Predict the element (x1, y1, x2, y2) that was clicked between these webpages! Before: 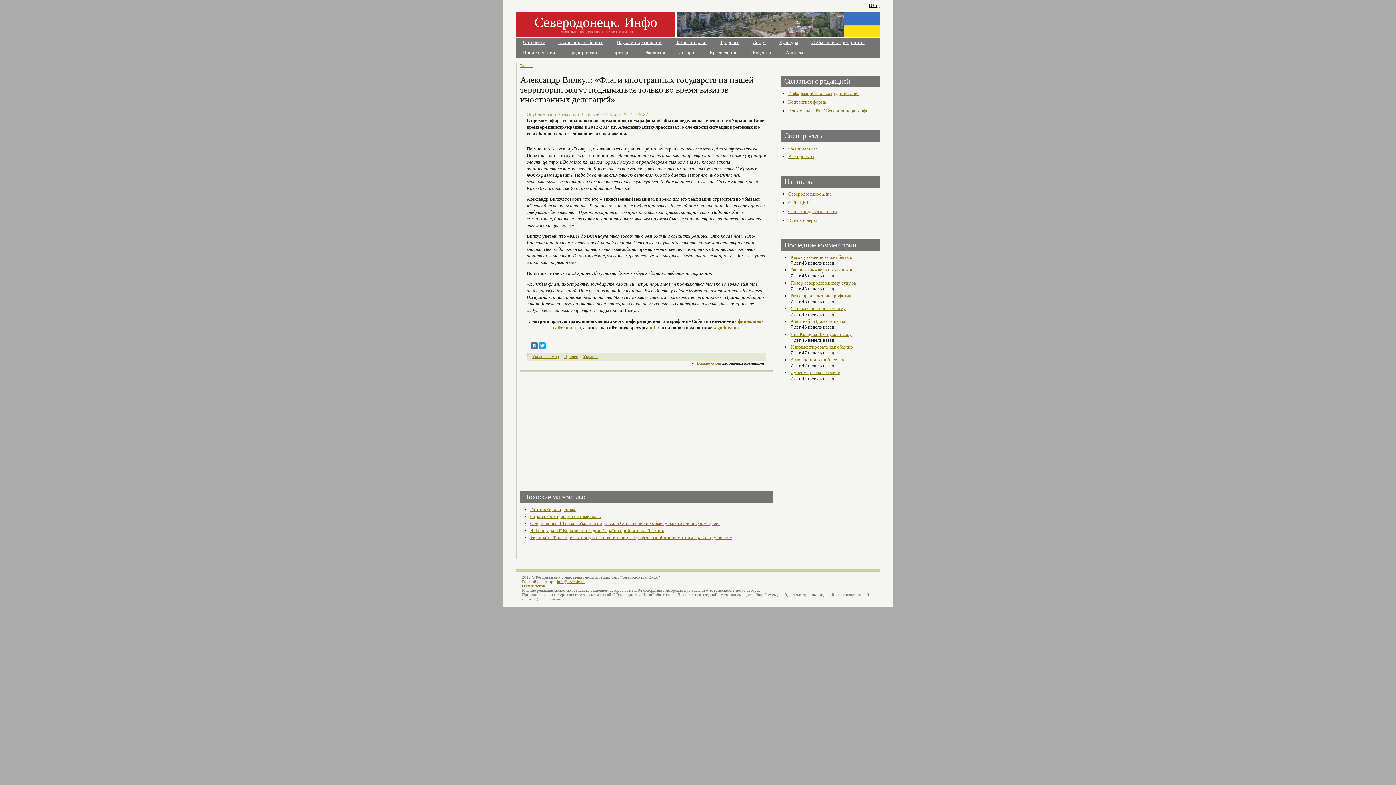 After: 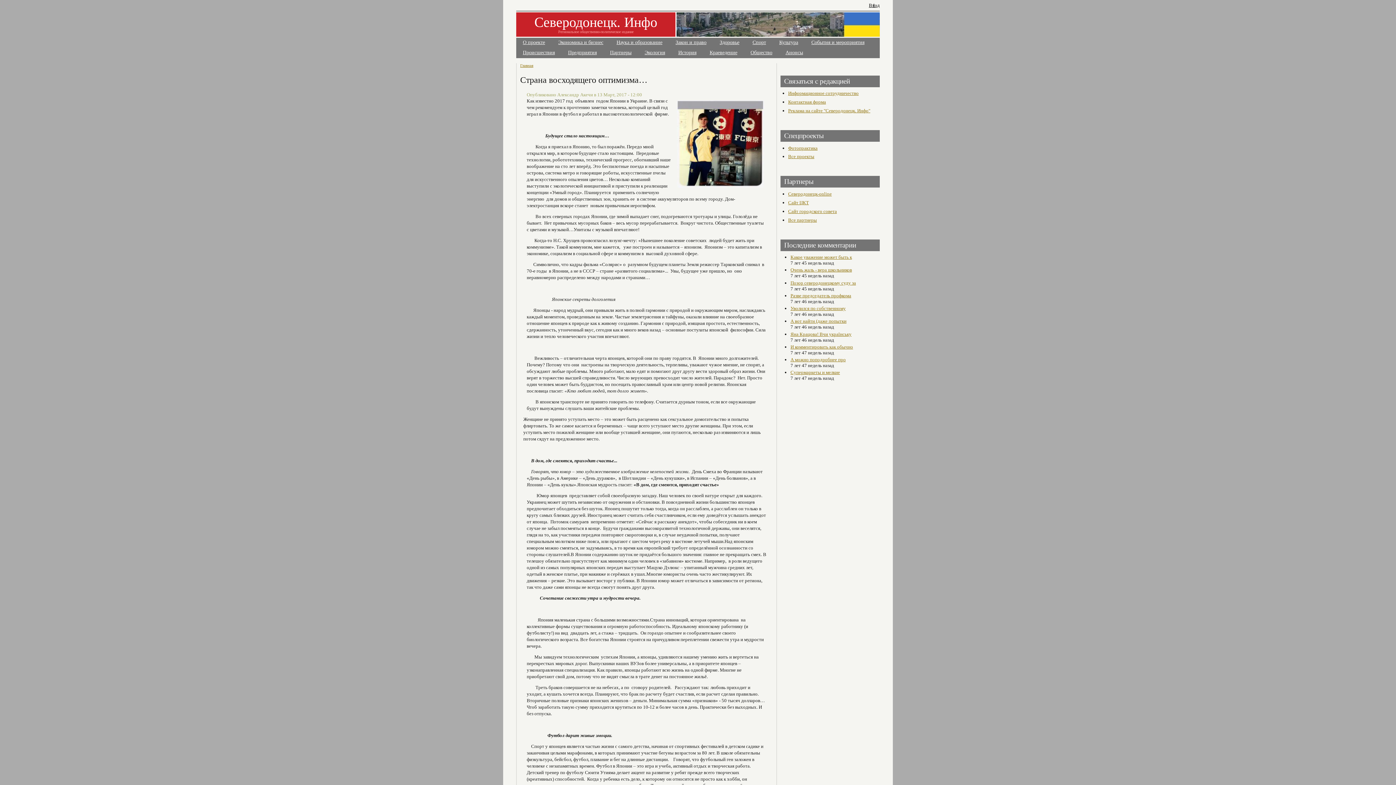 Action: label: Страна восходящего оптимизма… bbox: (530, 513, 601, 519)